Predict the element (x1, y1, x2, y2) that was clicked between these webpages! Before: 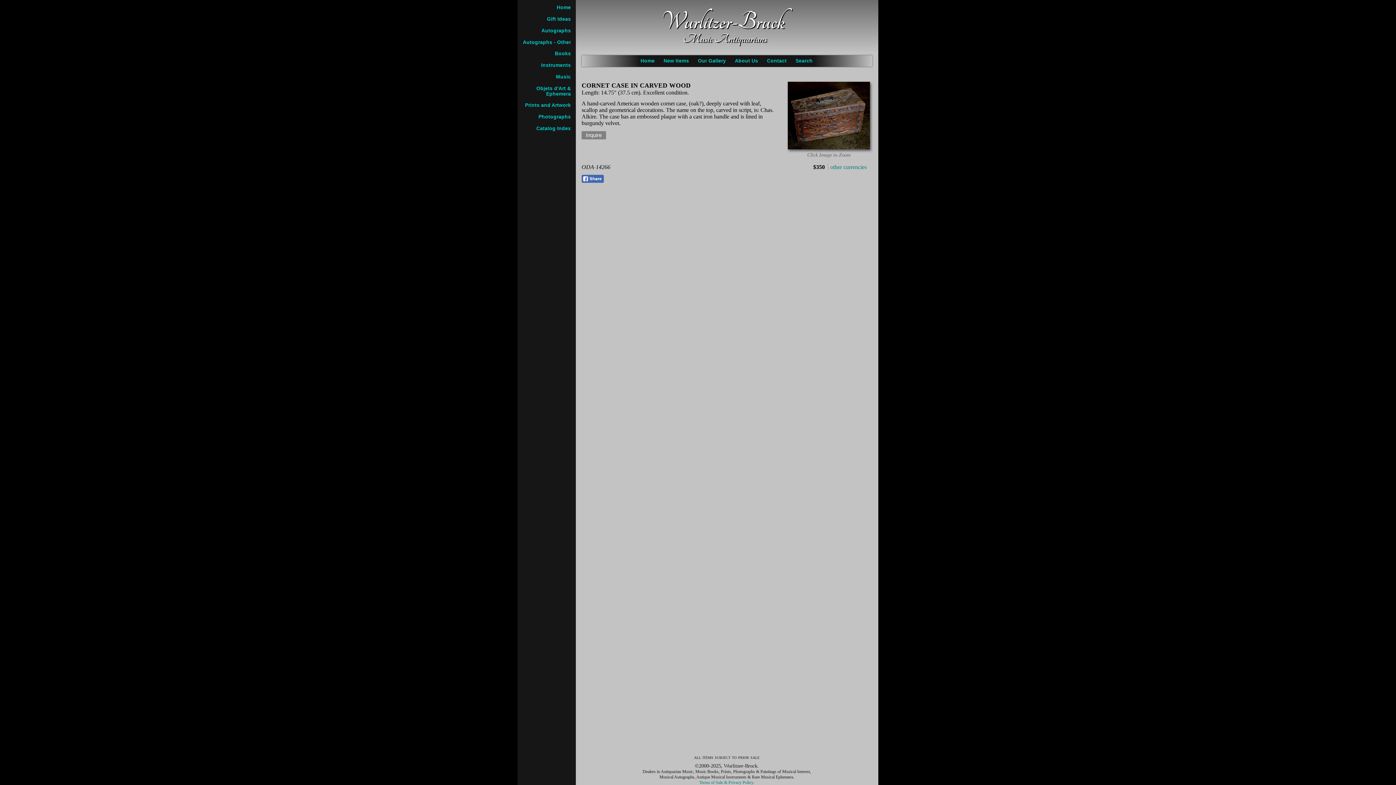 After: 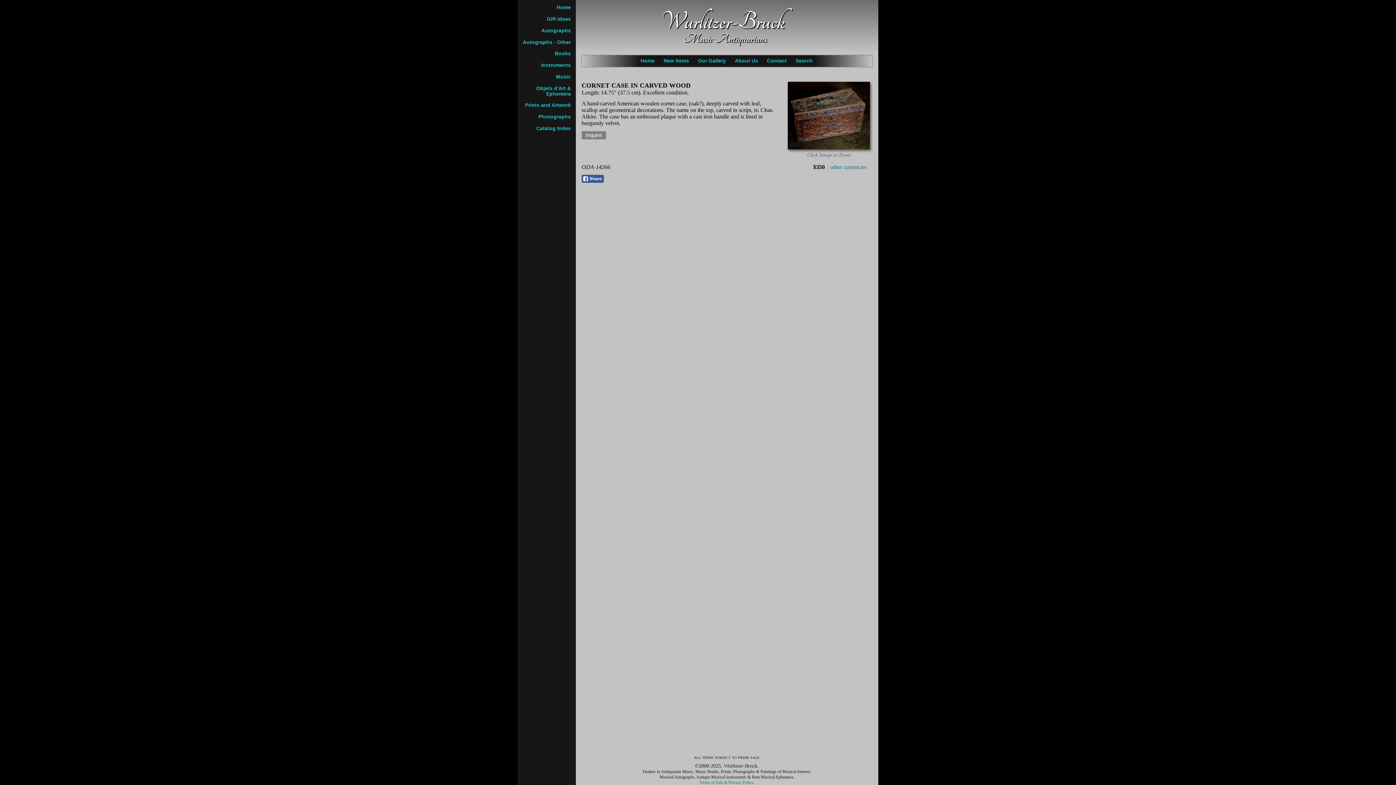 Action: bbox: (581, 175, 603, 182)